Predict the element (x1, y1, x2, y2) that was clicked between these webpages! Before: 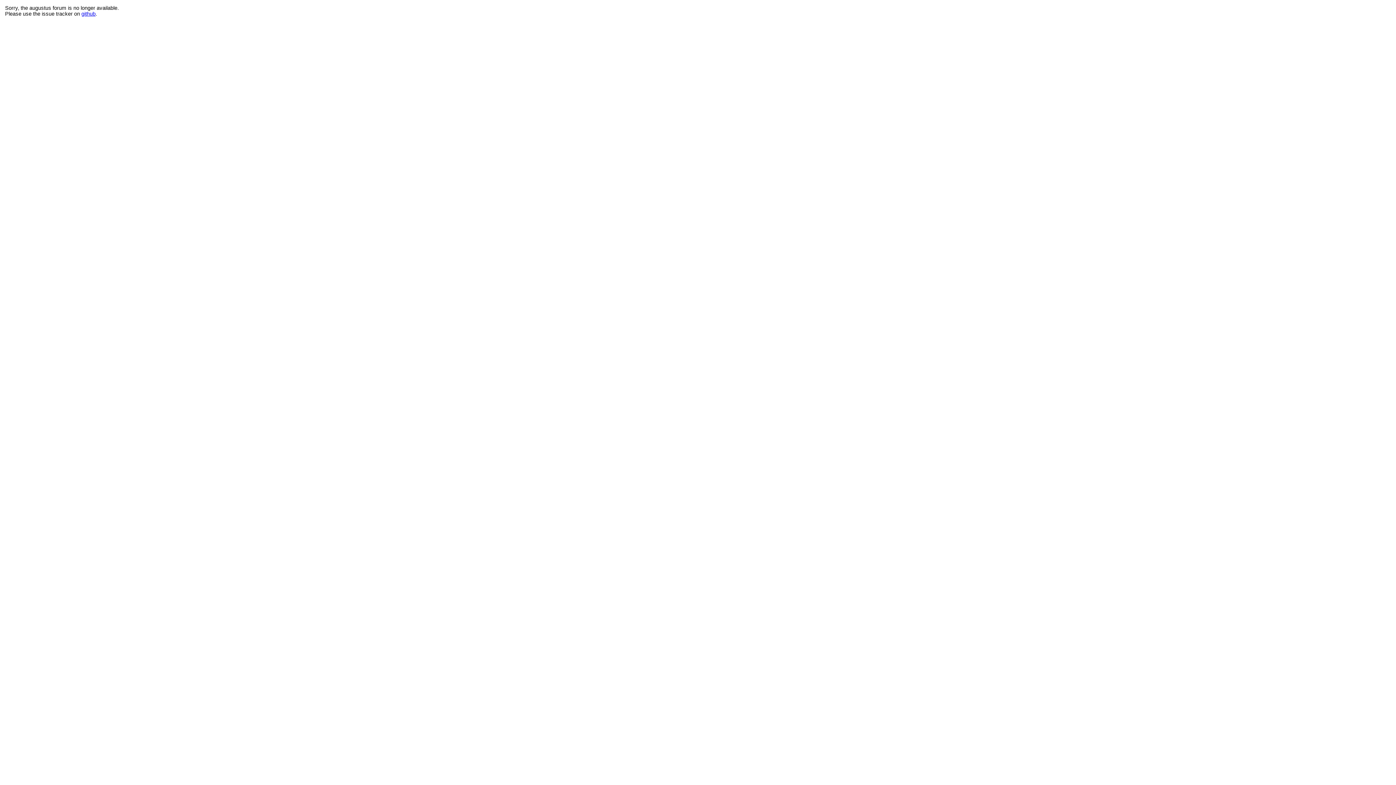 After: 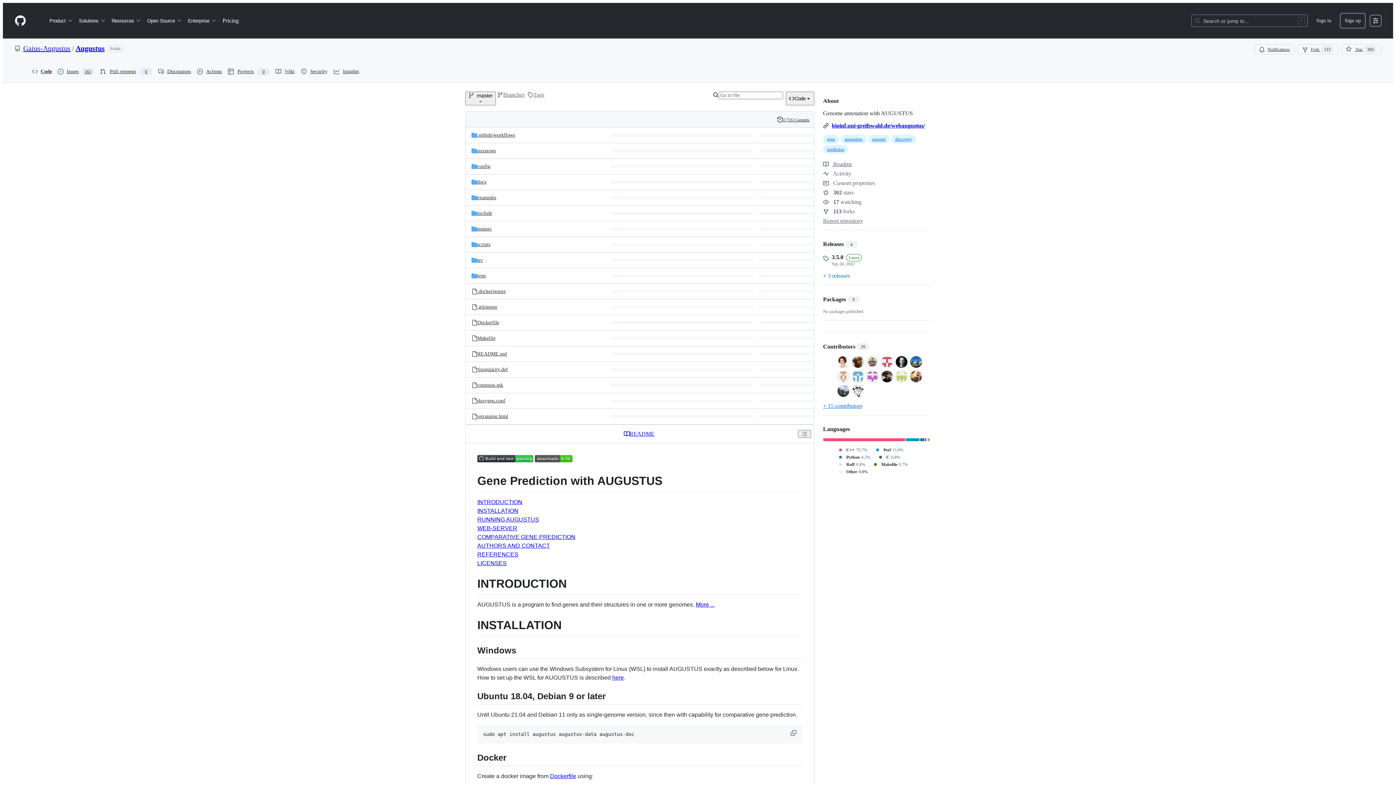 Action: label: github bbox: (81, 10, 95, 16)